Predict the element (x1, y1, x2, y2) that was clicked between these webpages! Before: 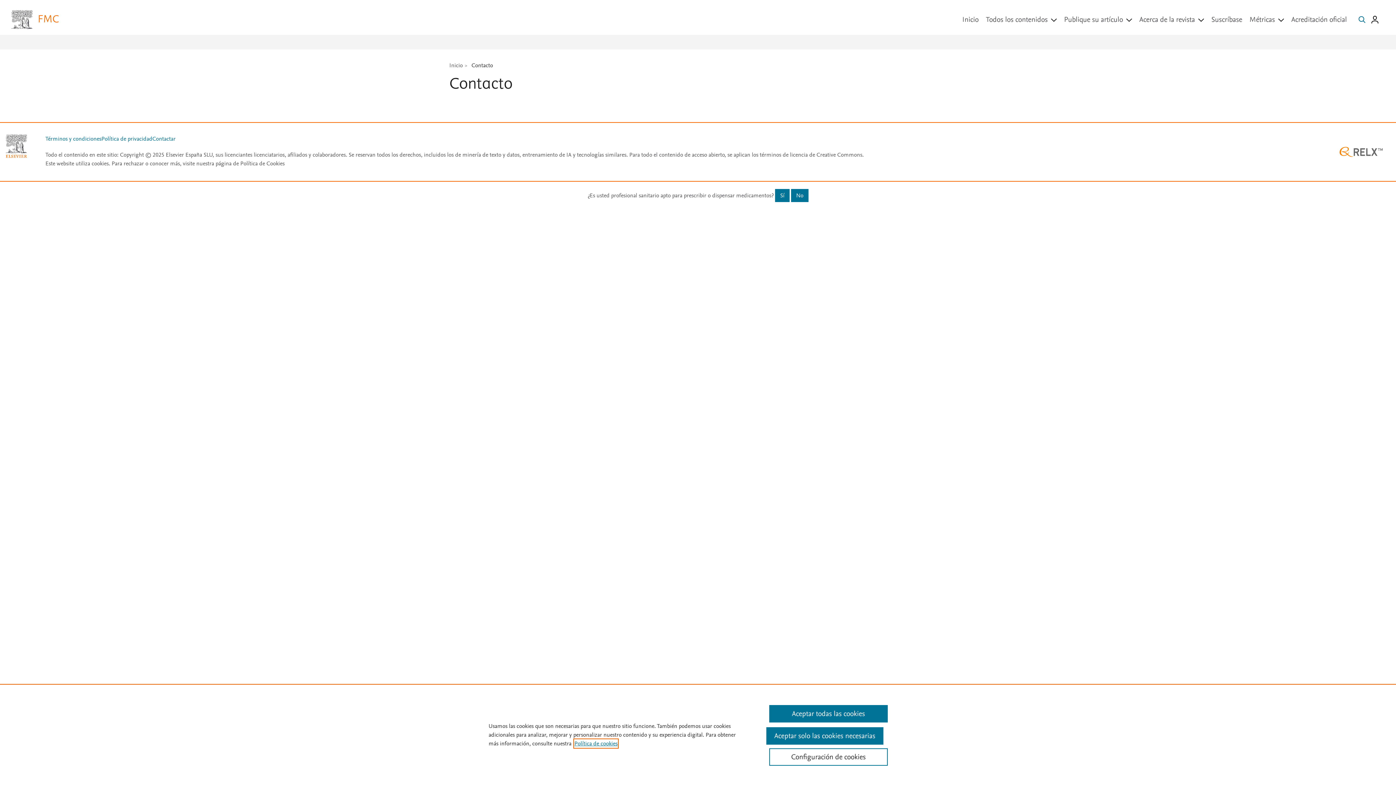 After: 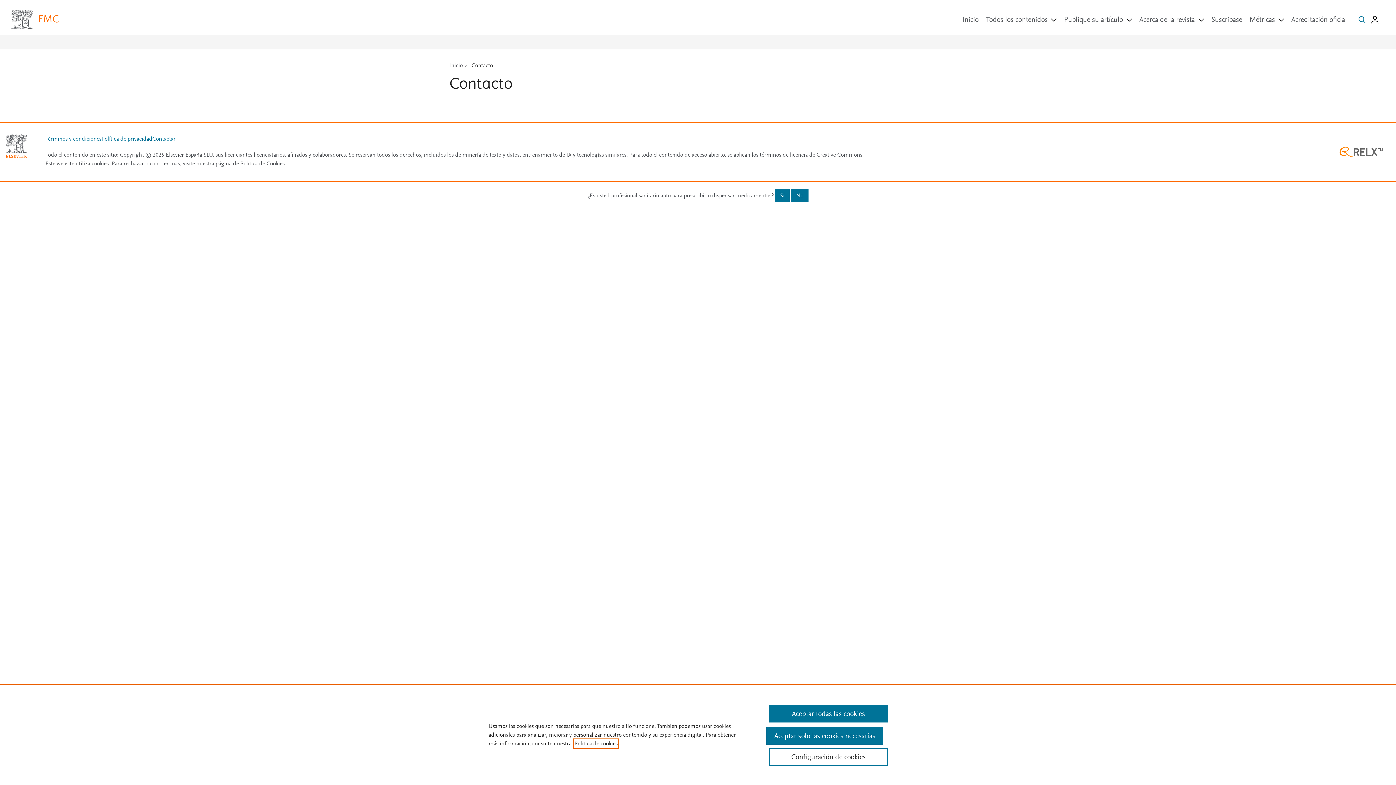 Action: label: Más información sobre su privacidad, se abre en una nueva pestaña bbox: (574, 740, 617, 748)